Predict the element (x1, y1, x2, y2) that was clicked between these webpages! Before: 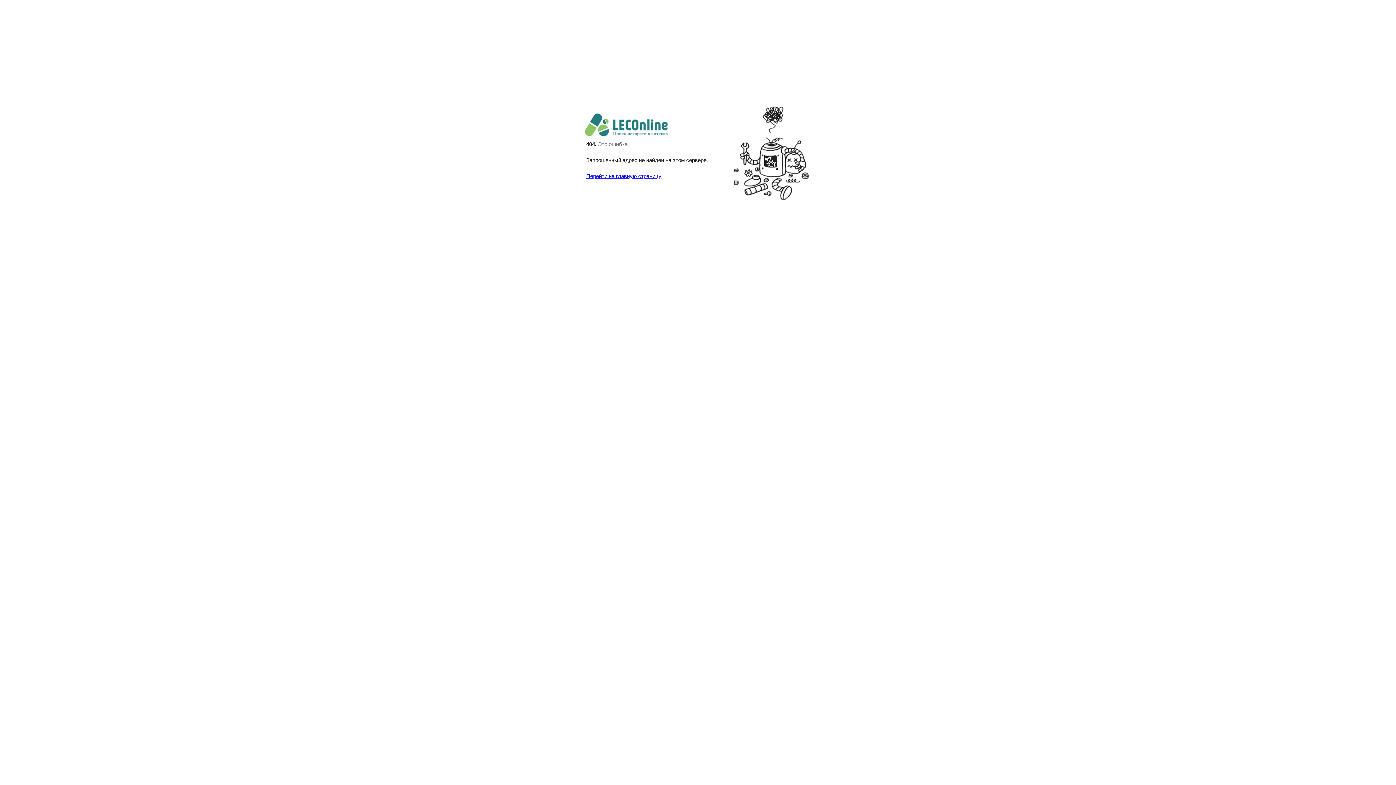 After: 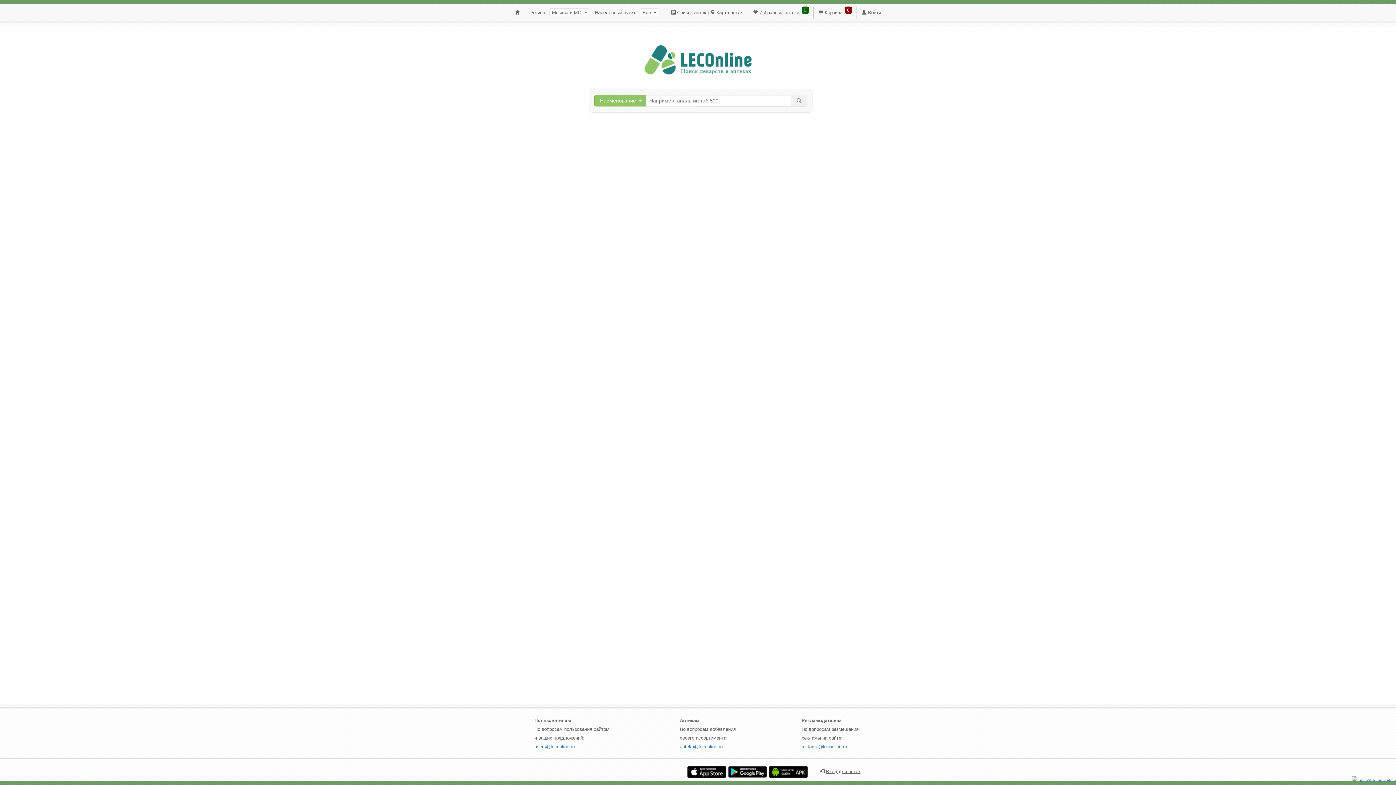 Action: bbox: (586, 131, 668, 137)